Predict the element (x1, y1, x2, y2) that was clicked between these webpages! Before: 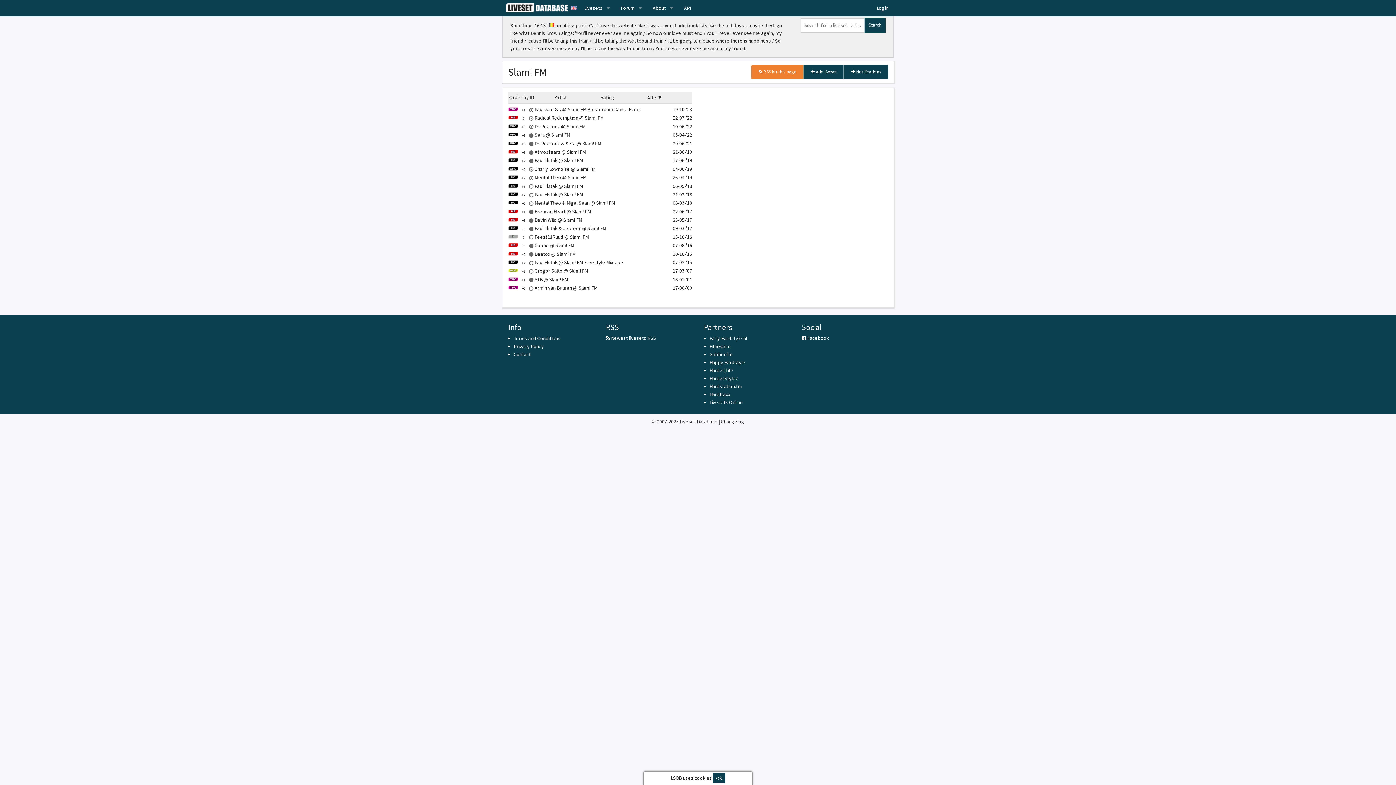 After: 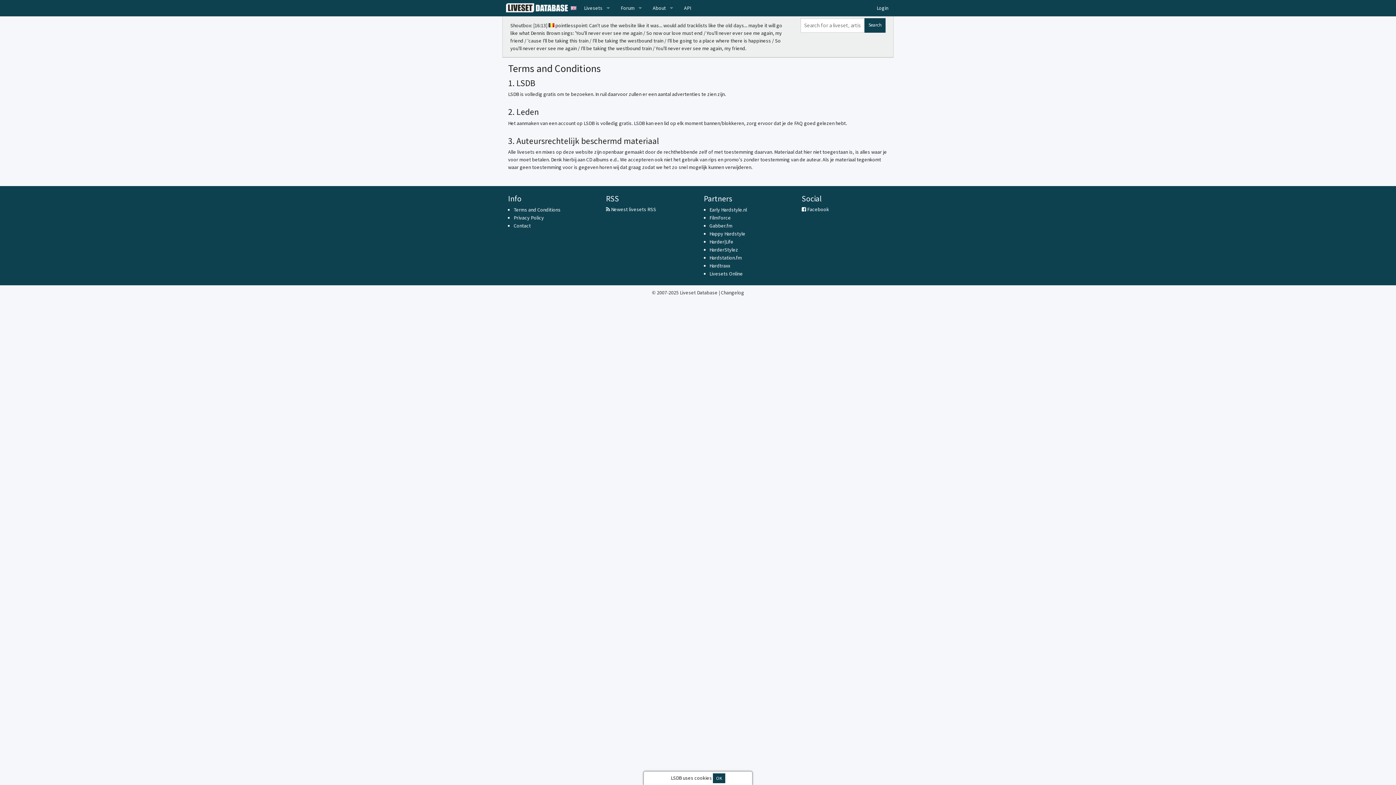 Action: label: Terms and Conditions bbox: (513, 335, 560, 341)